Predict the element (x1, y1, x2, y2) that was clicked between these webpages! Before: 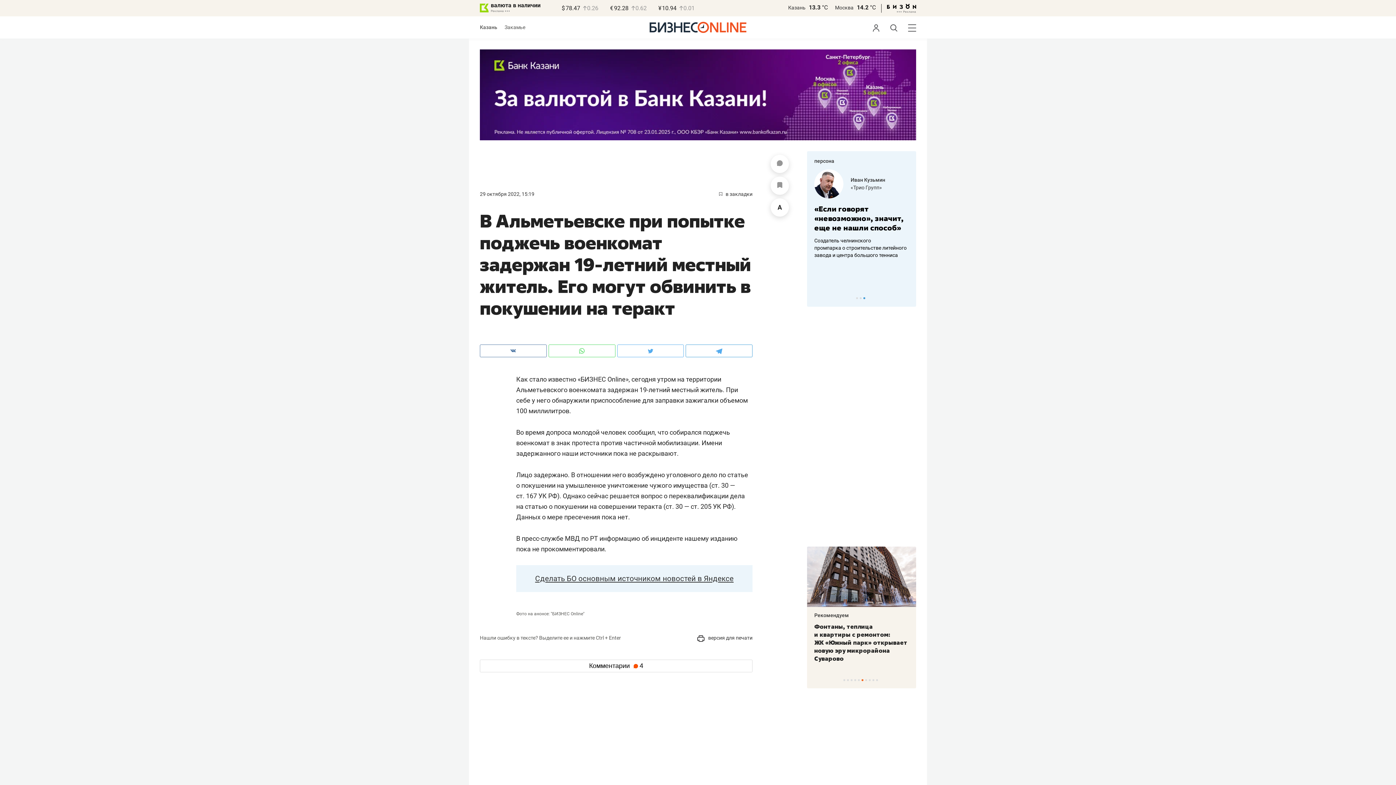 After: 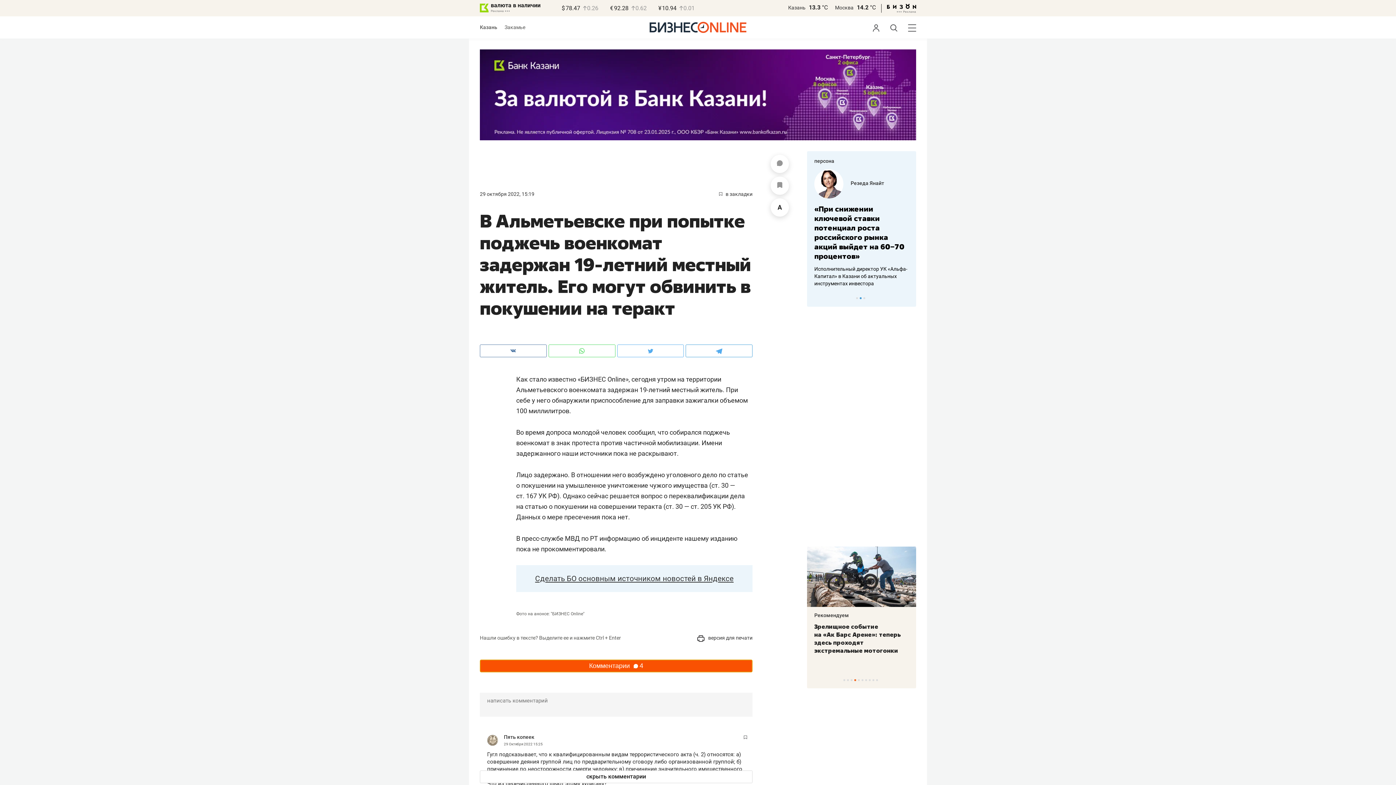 Action: bbox: (480, 659, 752, 672) label: Комментарии 4